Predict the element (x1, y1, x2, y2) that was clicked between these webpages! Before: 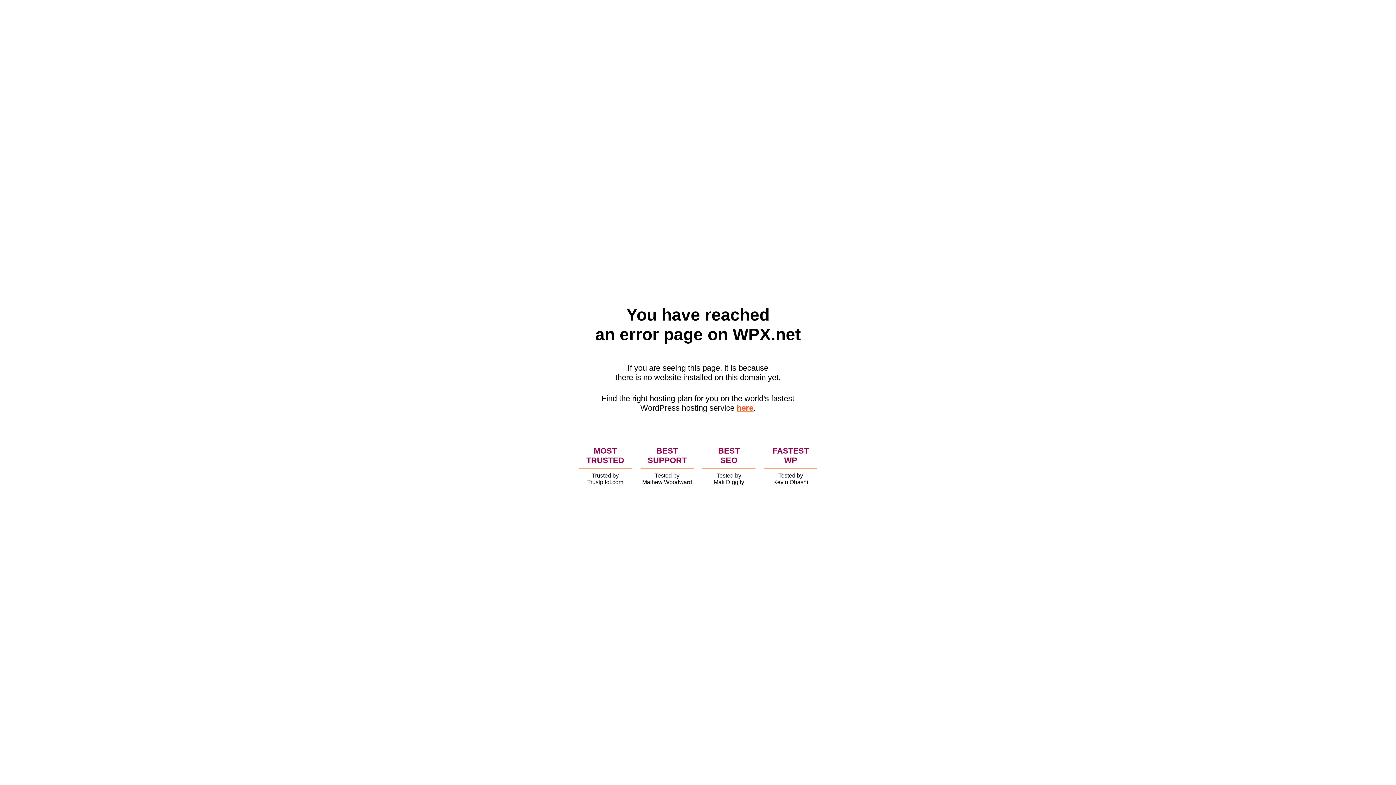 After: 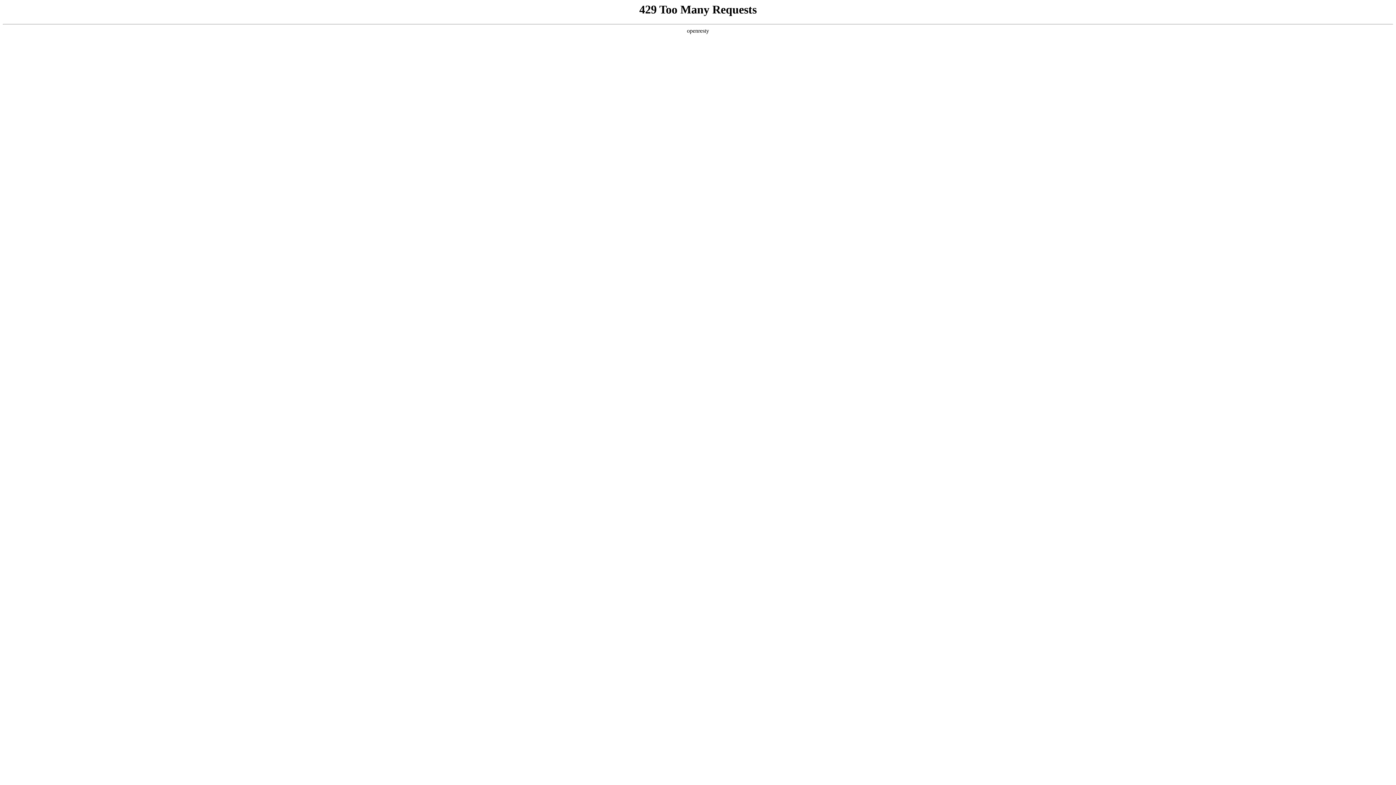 Action: bbox: (736, 403, 753, 412) label: here